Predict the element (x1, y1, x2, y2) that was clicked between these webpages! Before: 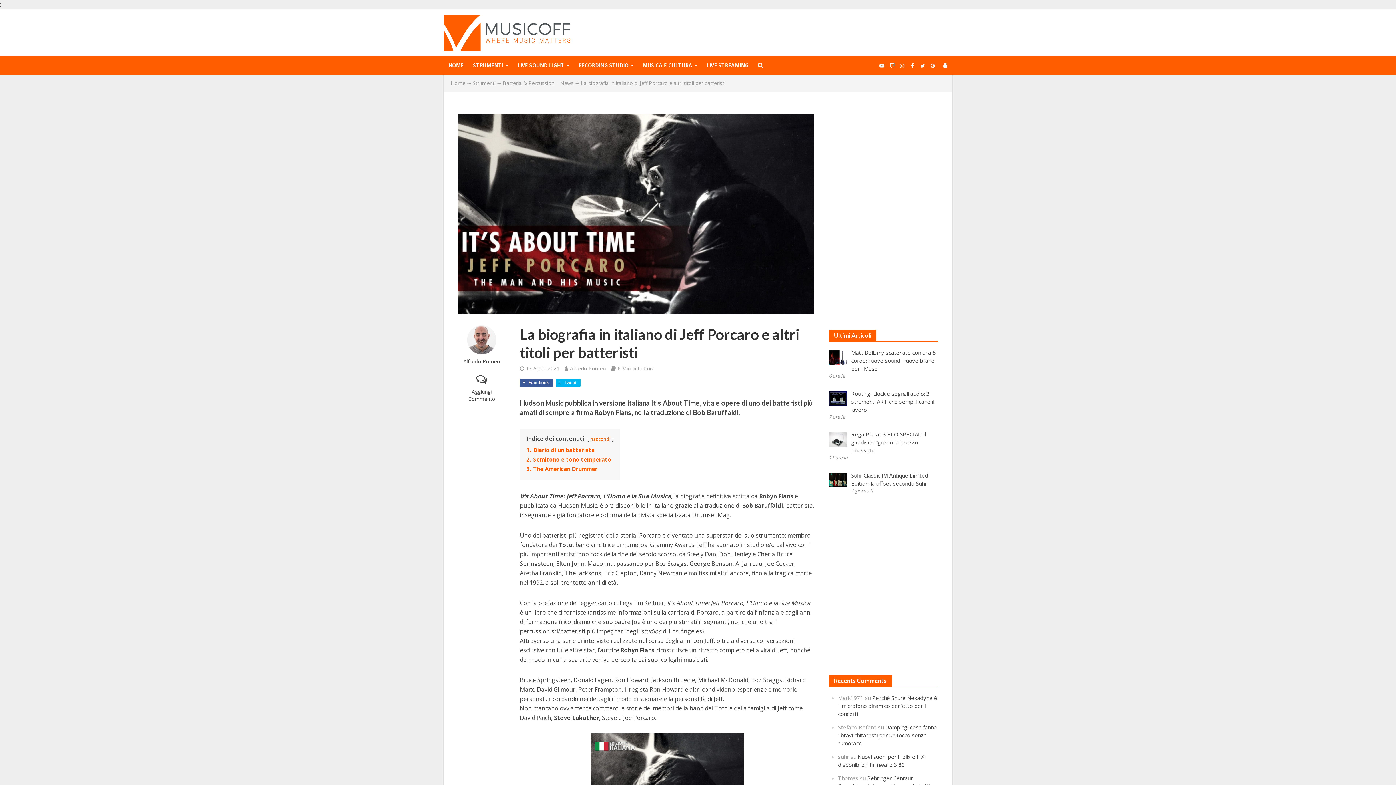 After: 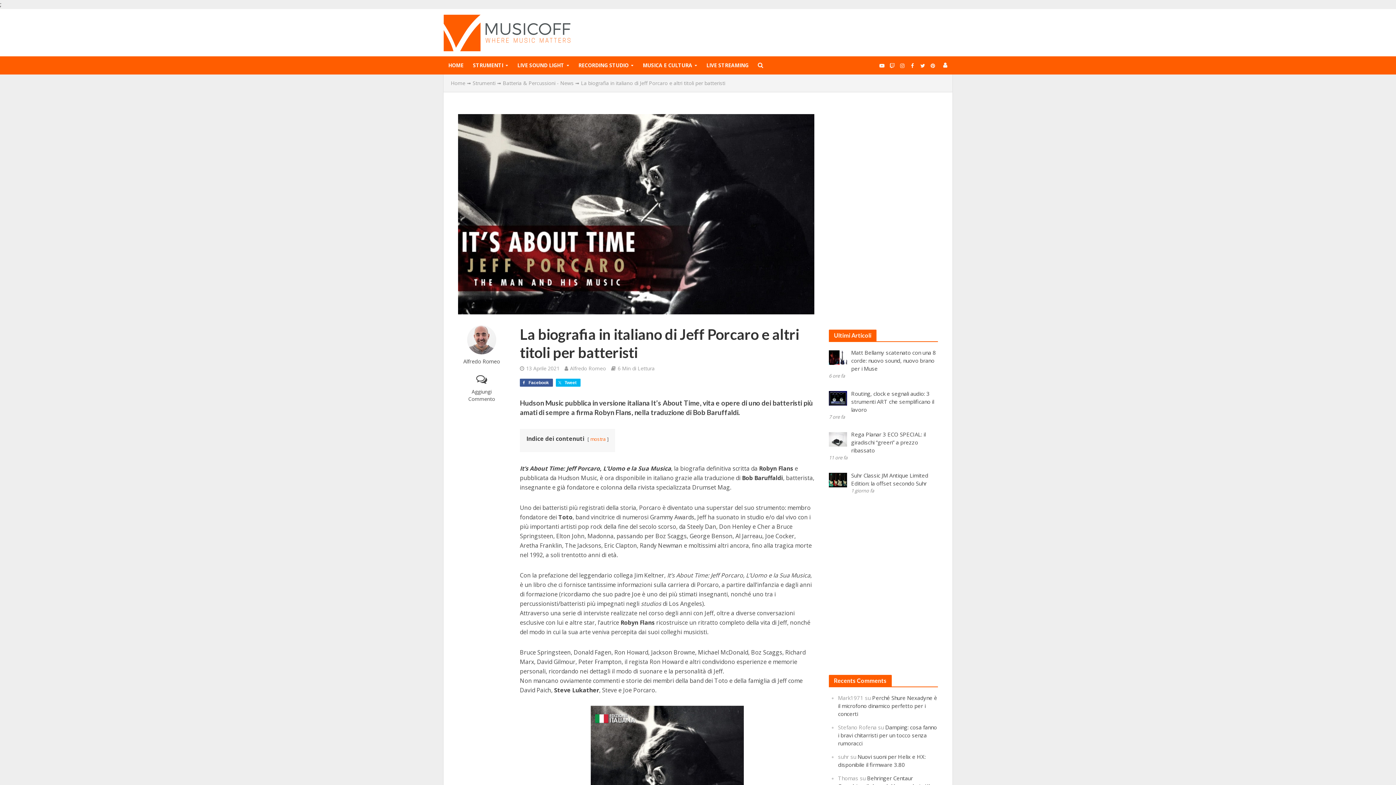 Action: label: nascondi bbox: (590, 436, 610, 442)